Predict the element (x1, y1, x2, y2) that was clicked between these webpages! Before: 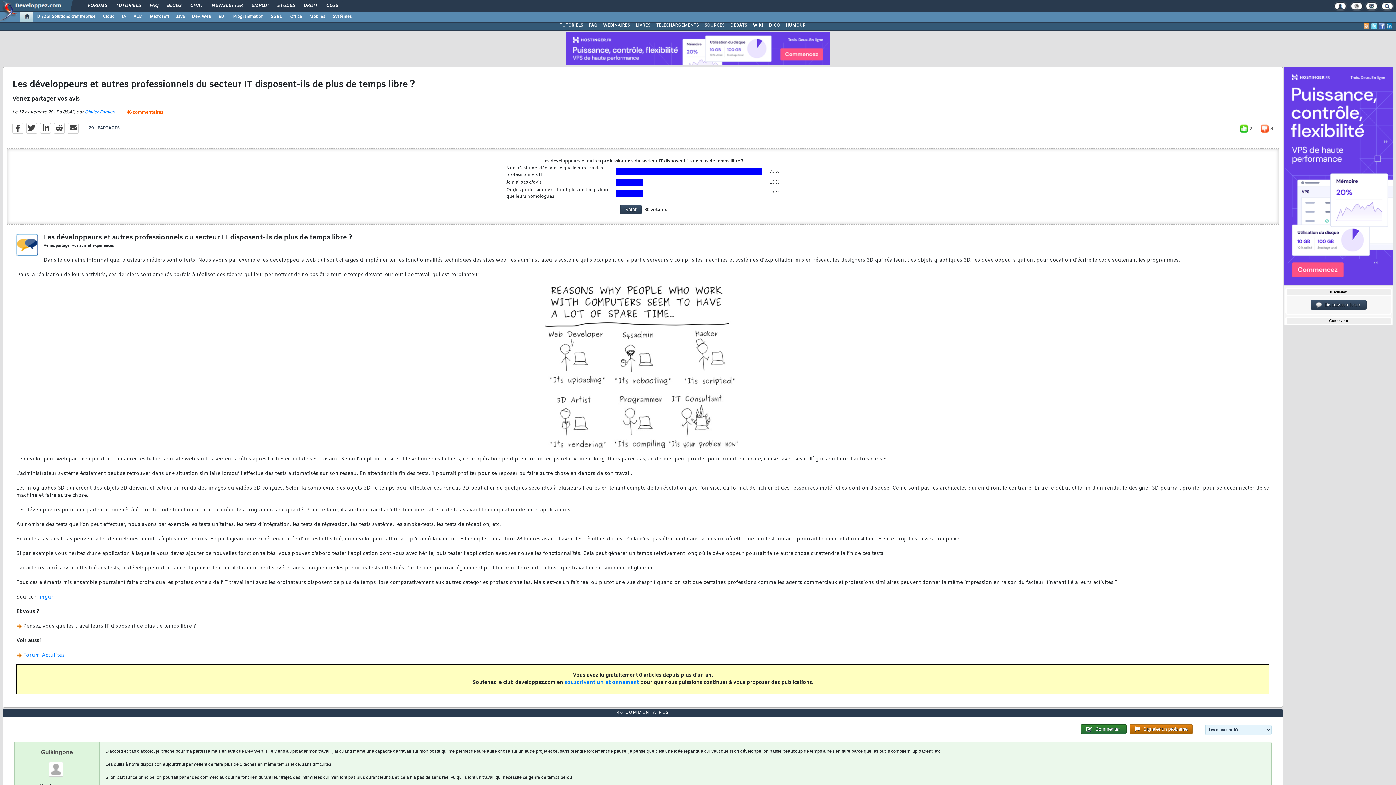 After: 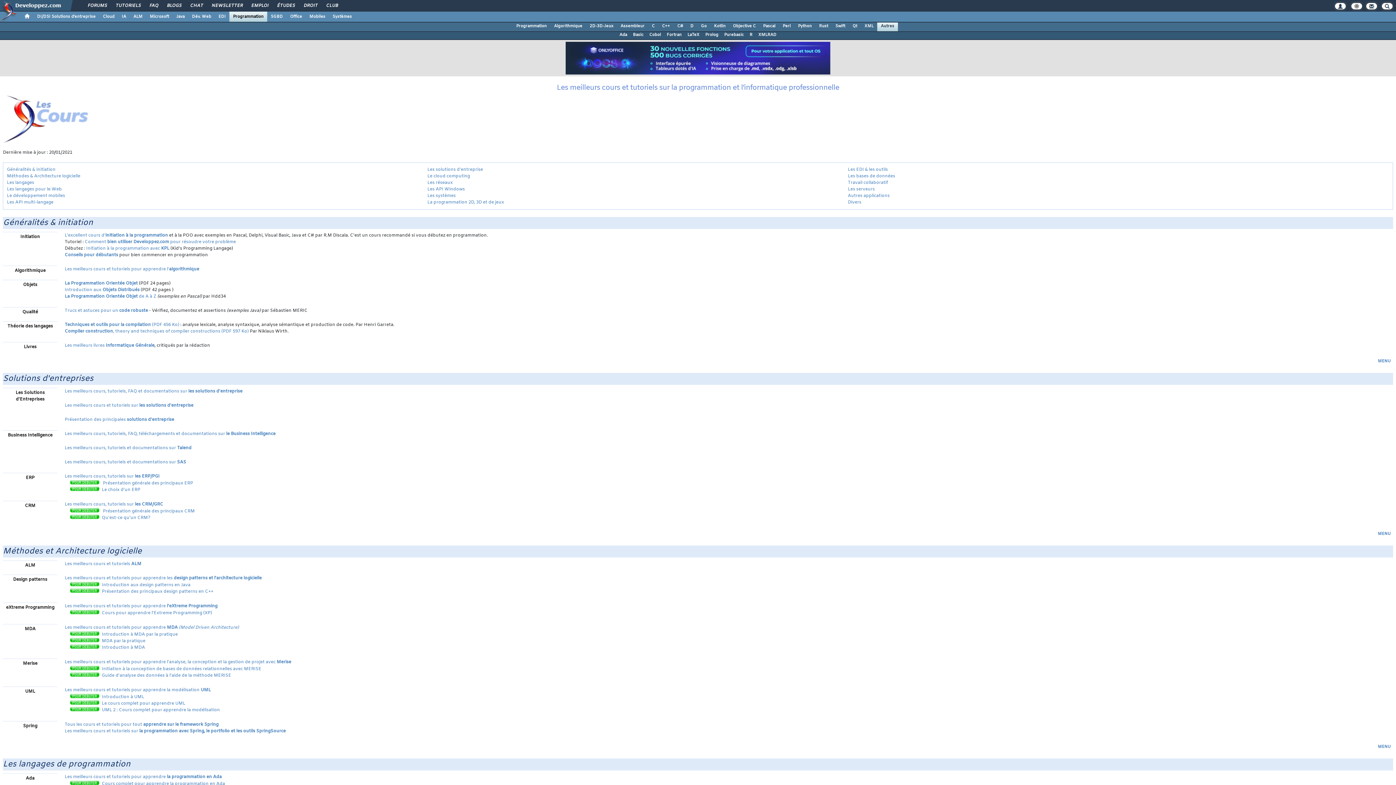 Action: label: TUTORIELS bbox: (557, 21, 586, 29)